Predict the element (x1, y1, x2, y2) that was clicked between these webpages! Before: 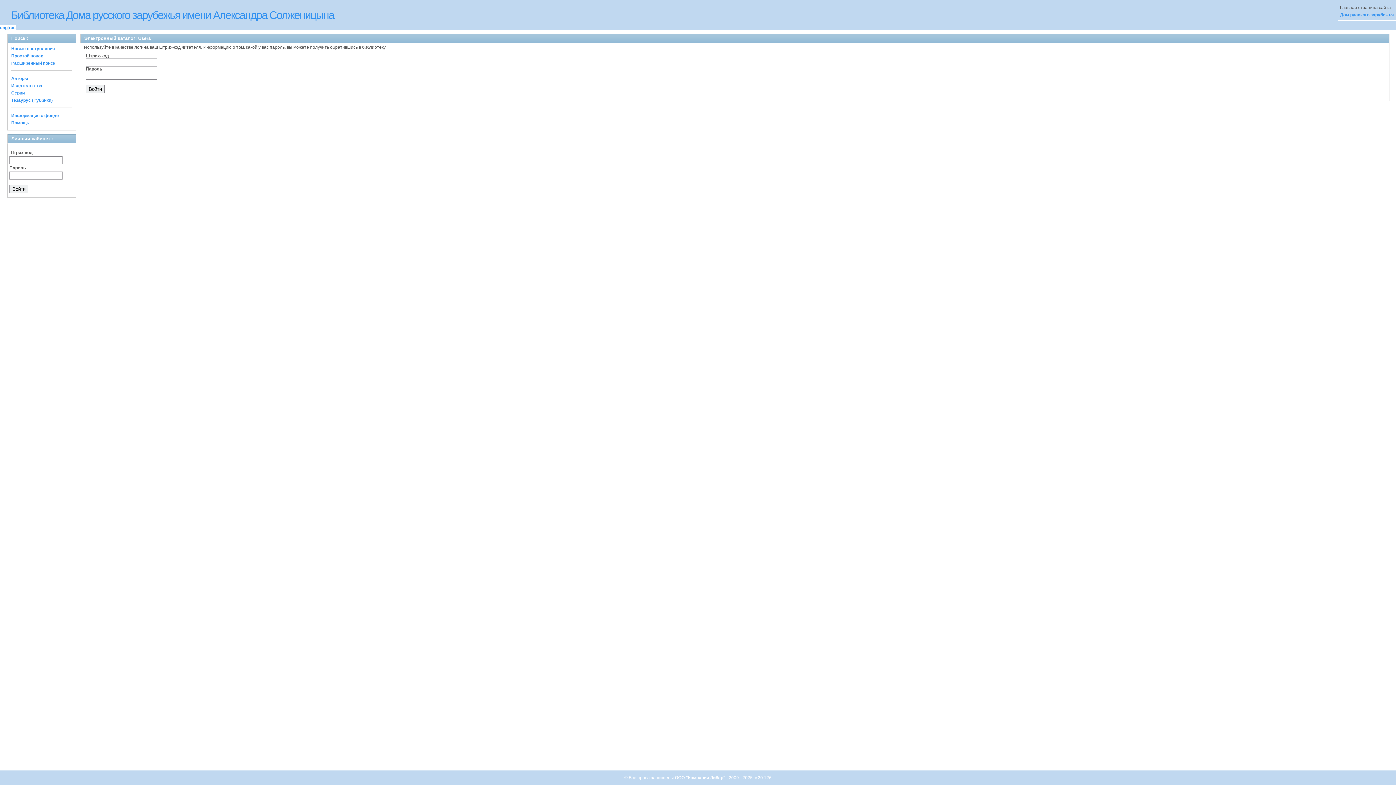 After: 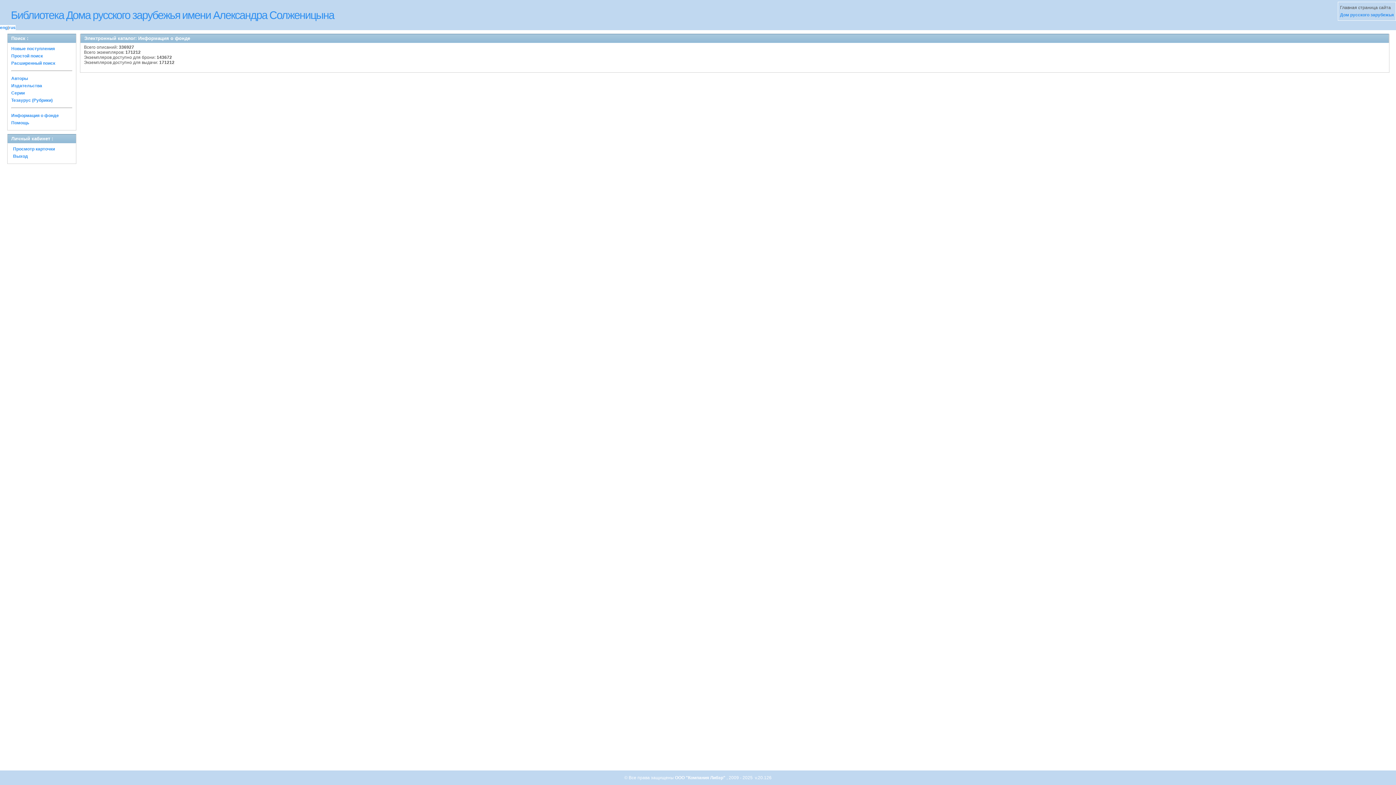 Action: label: Информация о фонде bbox: (11, 113, 58, 118)